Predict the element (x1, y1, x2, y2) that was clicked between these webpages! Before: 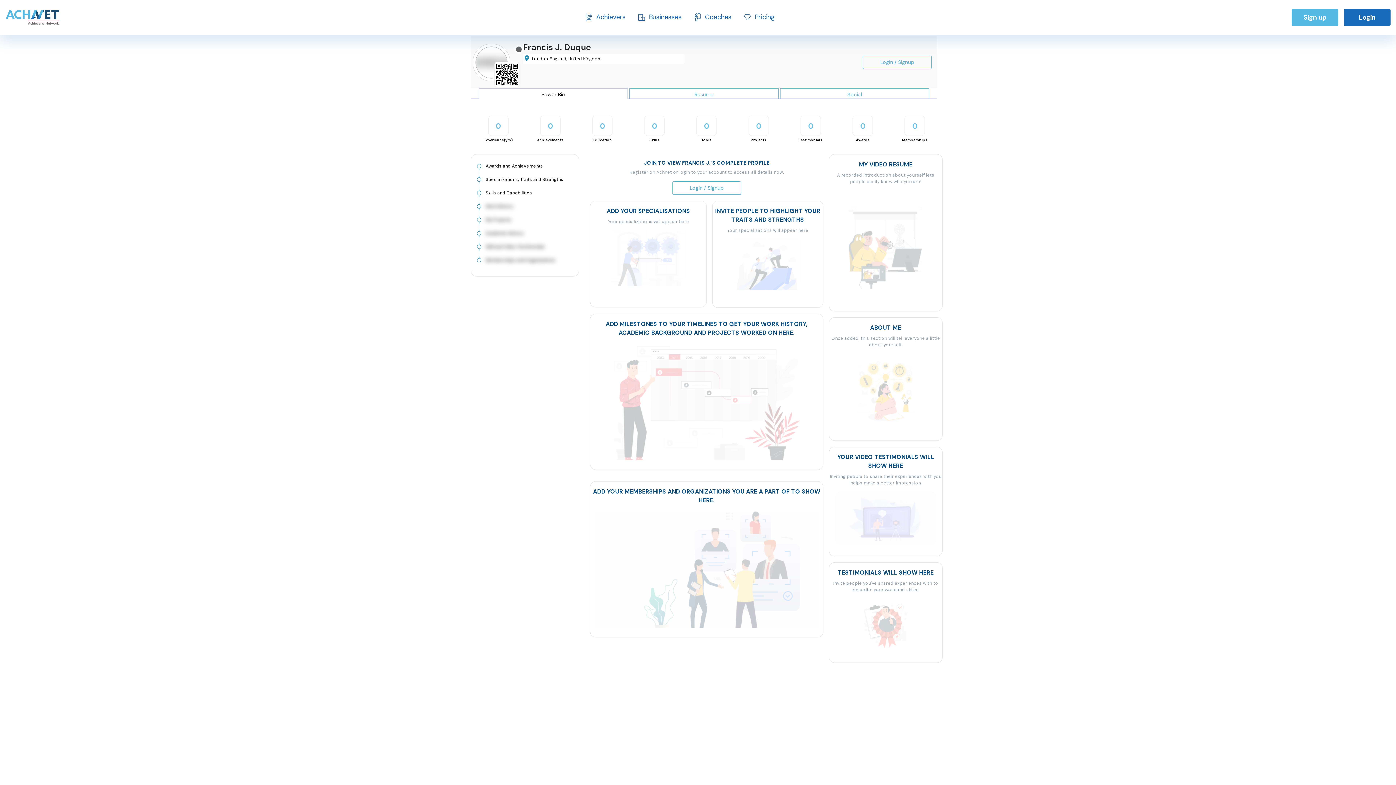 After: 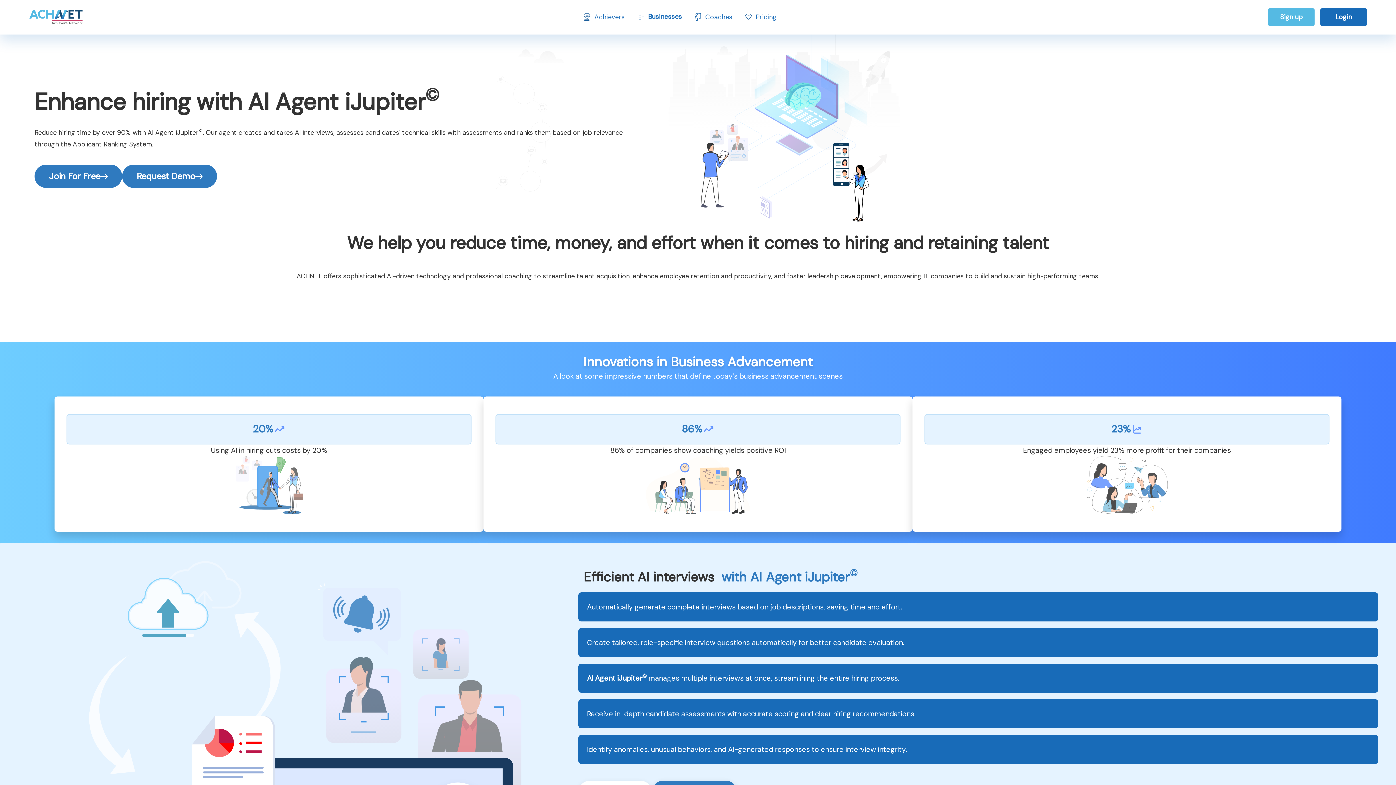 Action: label: Businesses bbox: (631, 0, 687, 34)